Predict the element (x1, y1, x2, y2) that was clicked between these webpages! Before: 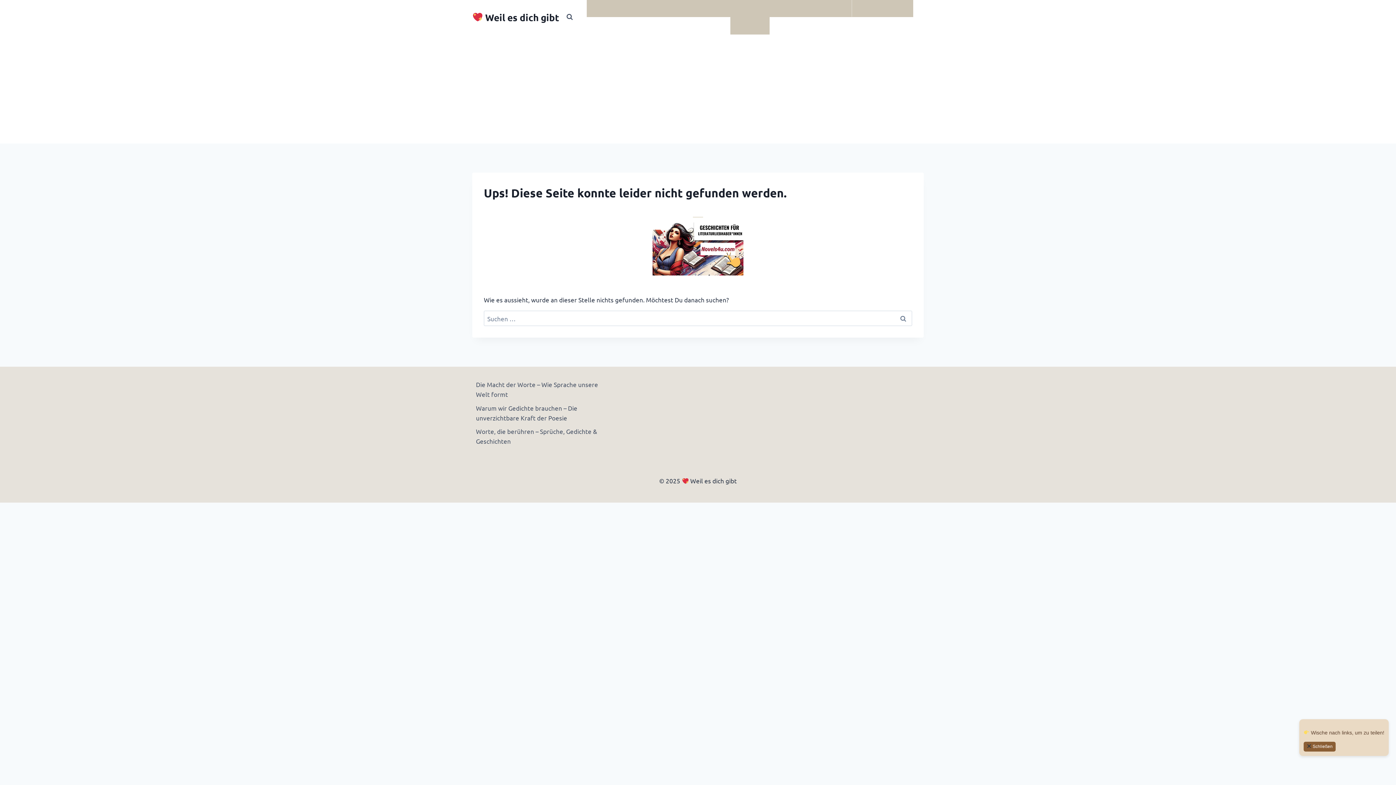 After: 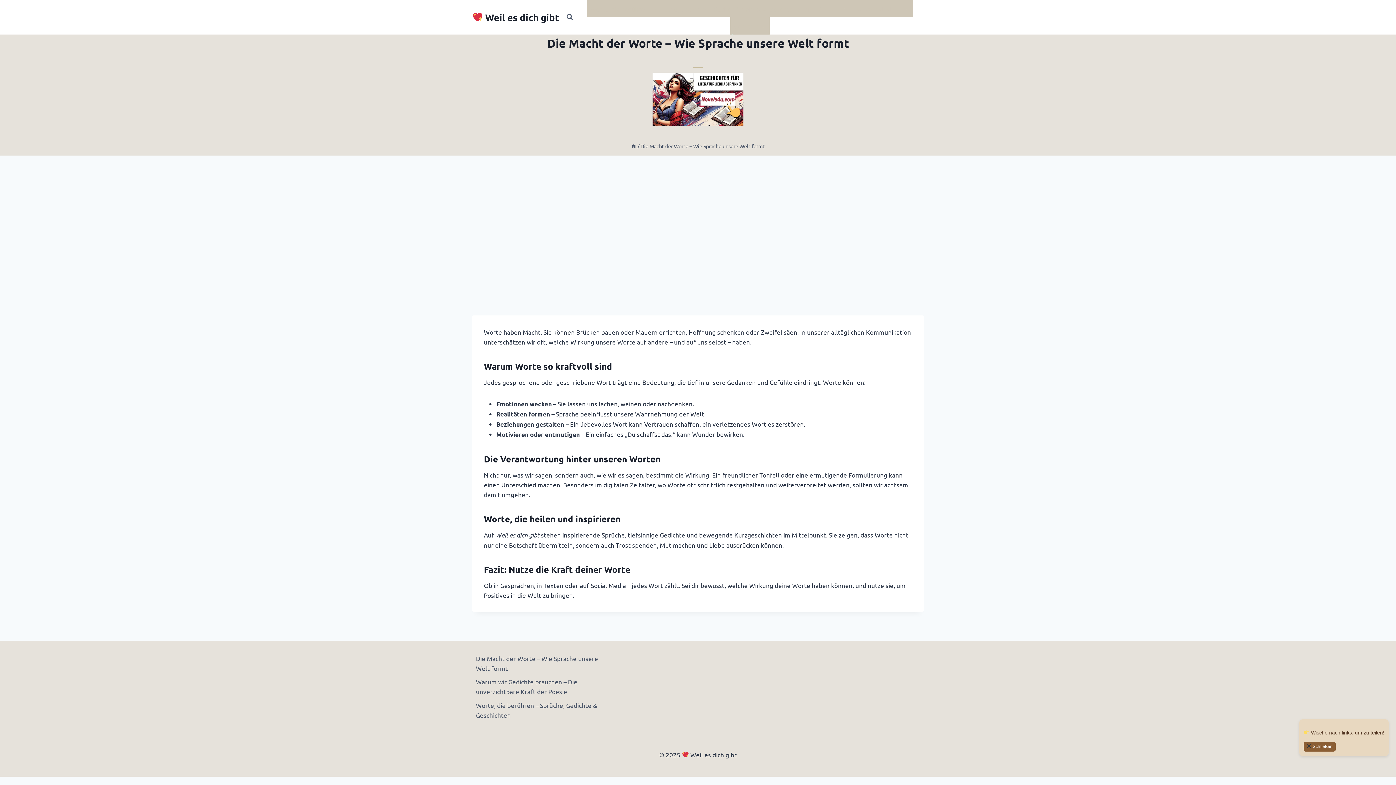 Action: label: Die Macht der Worte – Wie Sprache unsere Welt formt bbox: (472, 377, 615, 401)